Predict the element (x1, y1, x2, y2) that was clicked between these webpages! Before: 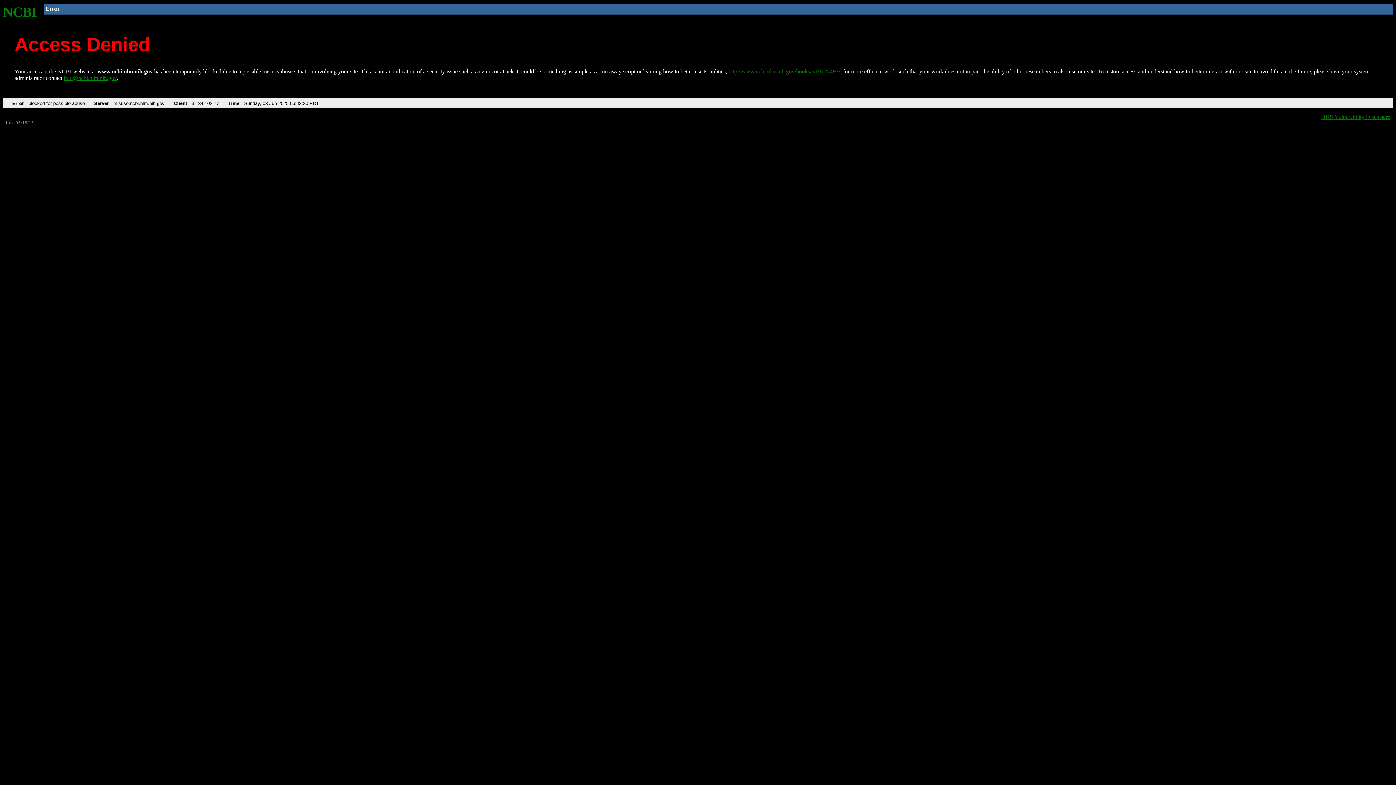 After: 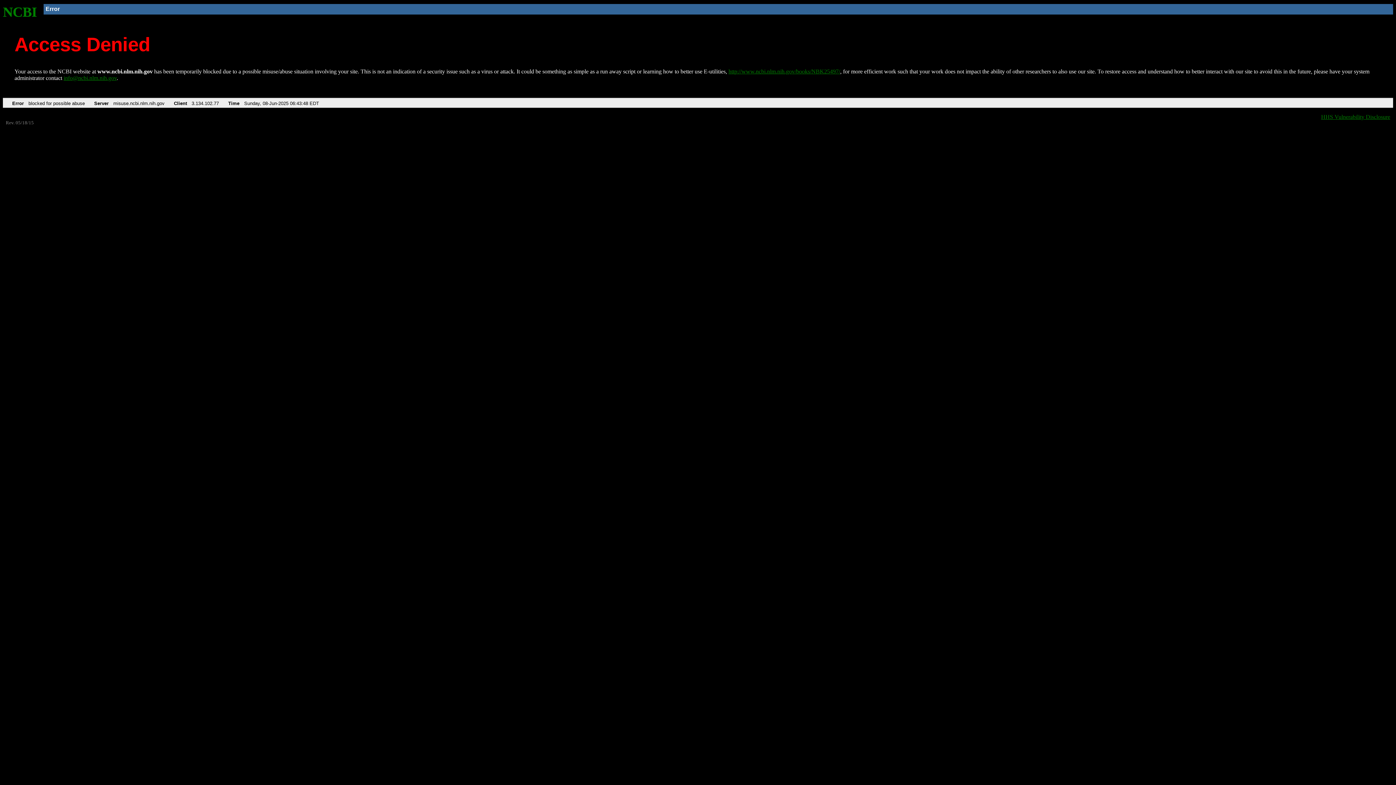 Action: label: NCBI bbox: (2, 4, 37, 19)